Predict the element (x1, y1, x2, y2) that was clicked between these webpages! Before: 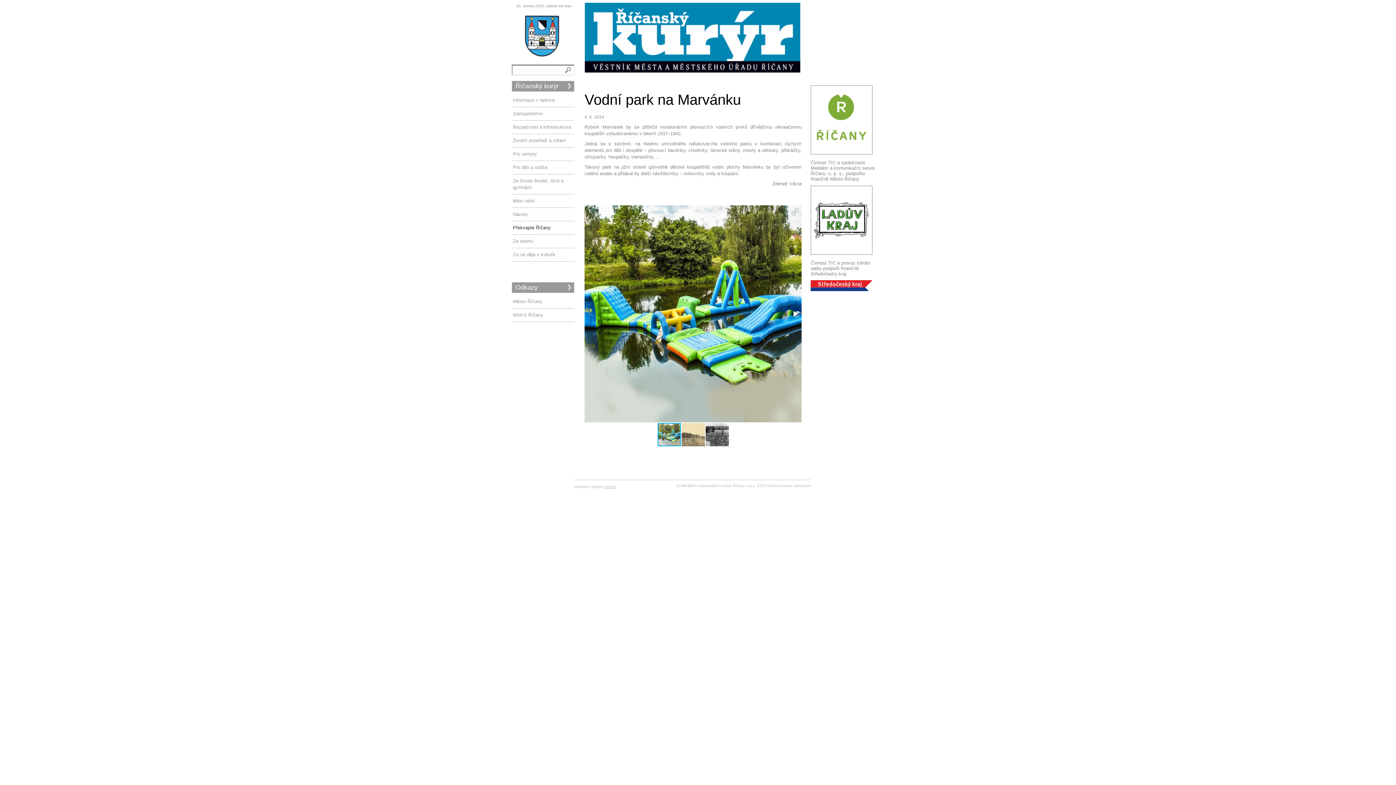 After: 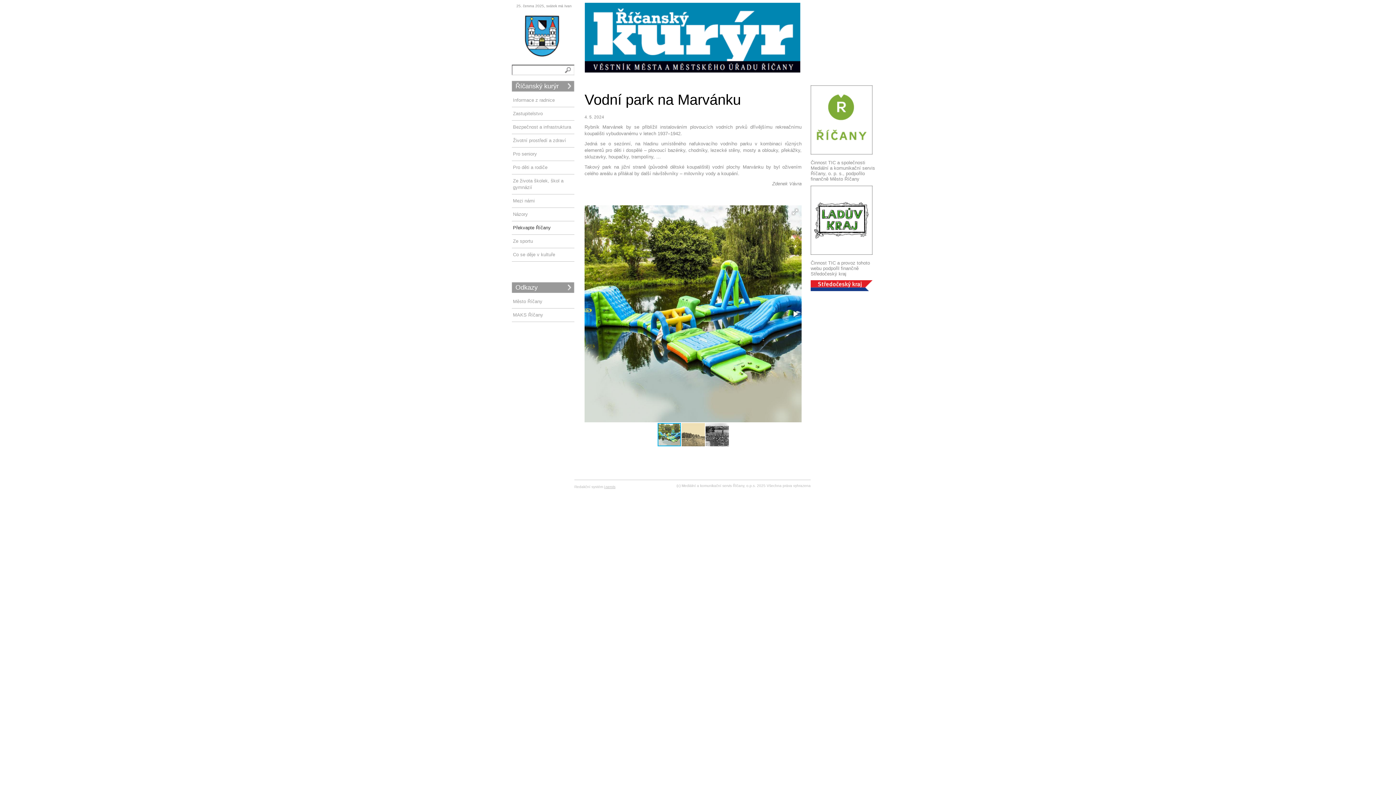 Action: label: Vodní park na Marvánku bbox: (584, 91, 741, 107)